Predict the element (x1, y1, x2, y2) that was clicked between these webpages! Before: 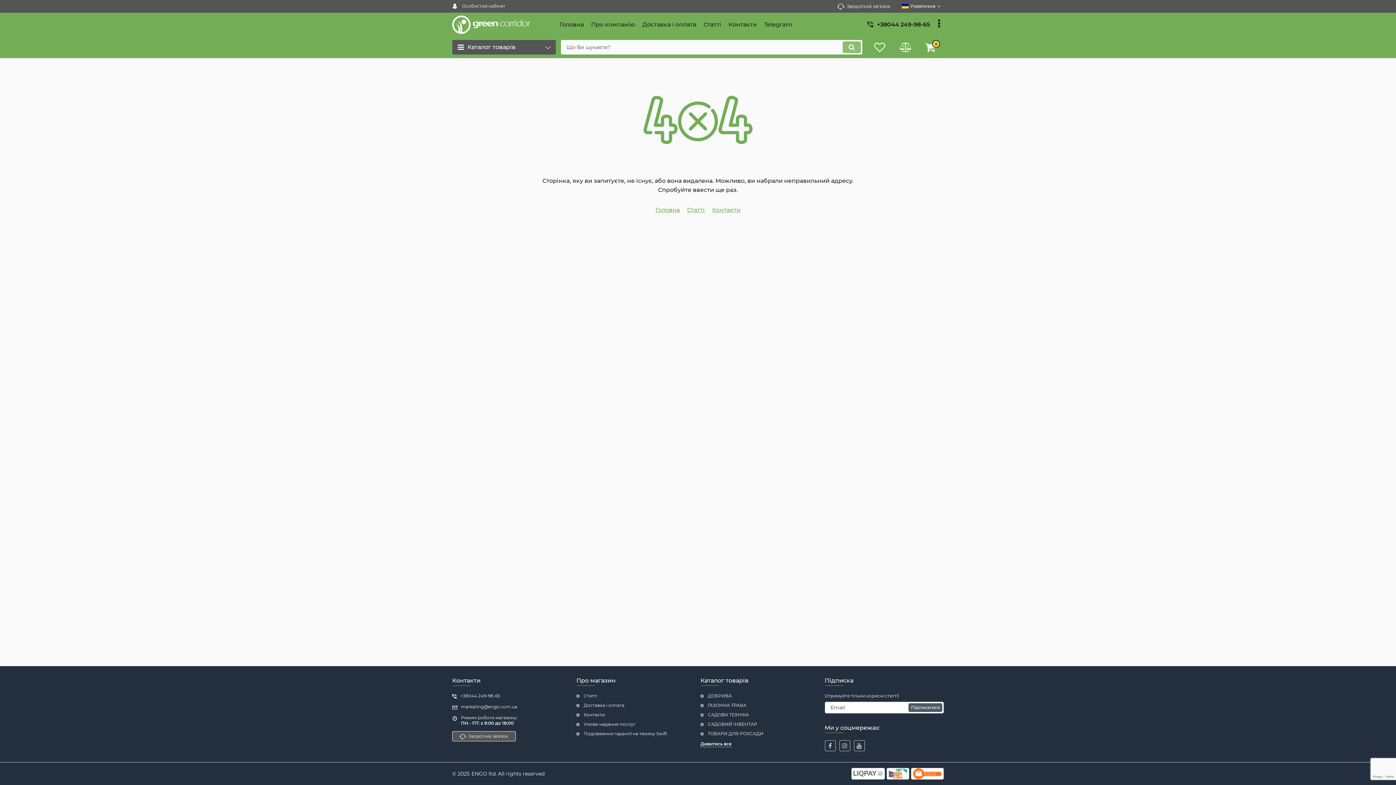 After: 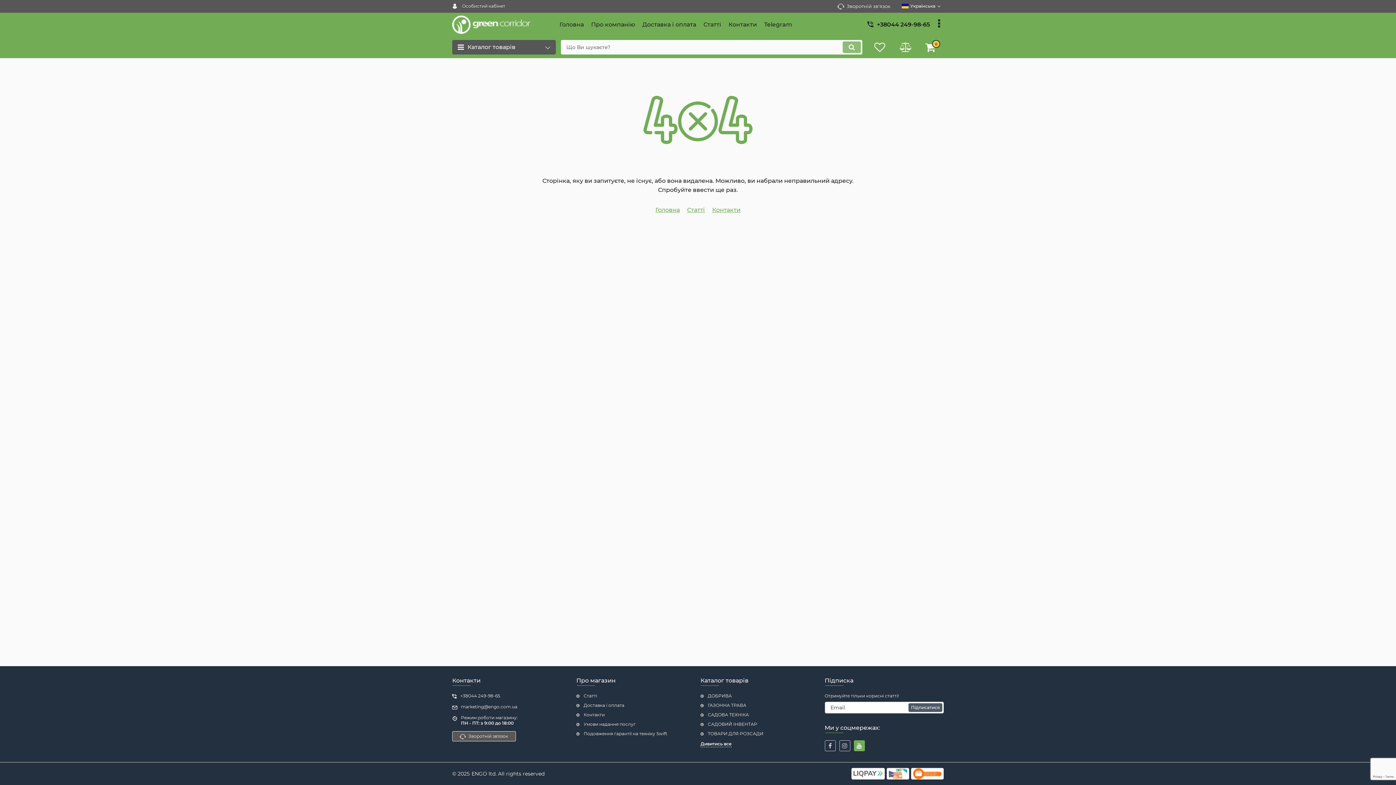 Action: bbox: (854, 740, 864, 751)